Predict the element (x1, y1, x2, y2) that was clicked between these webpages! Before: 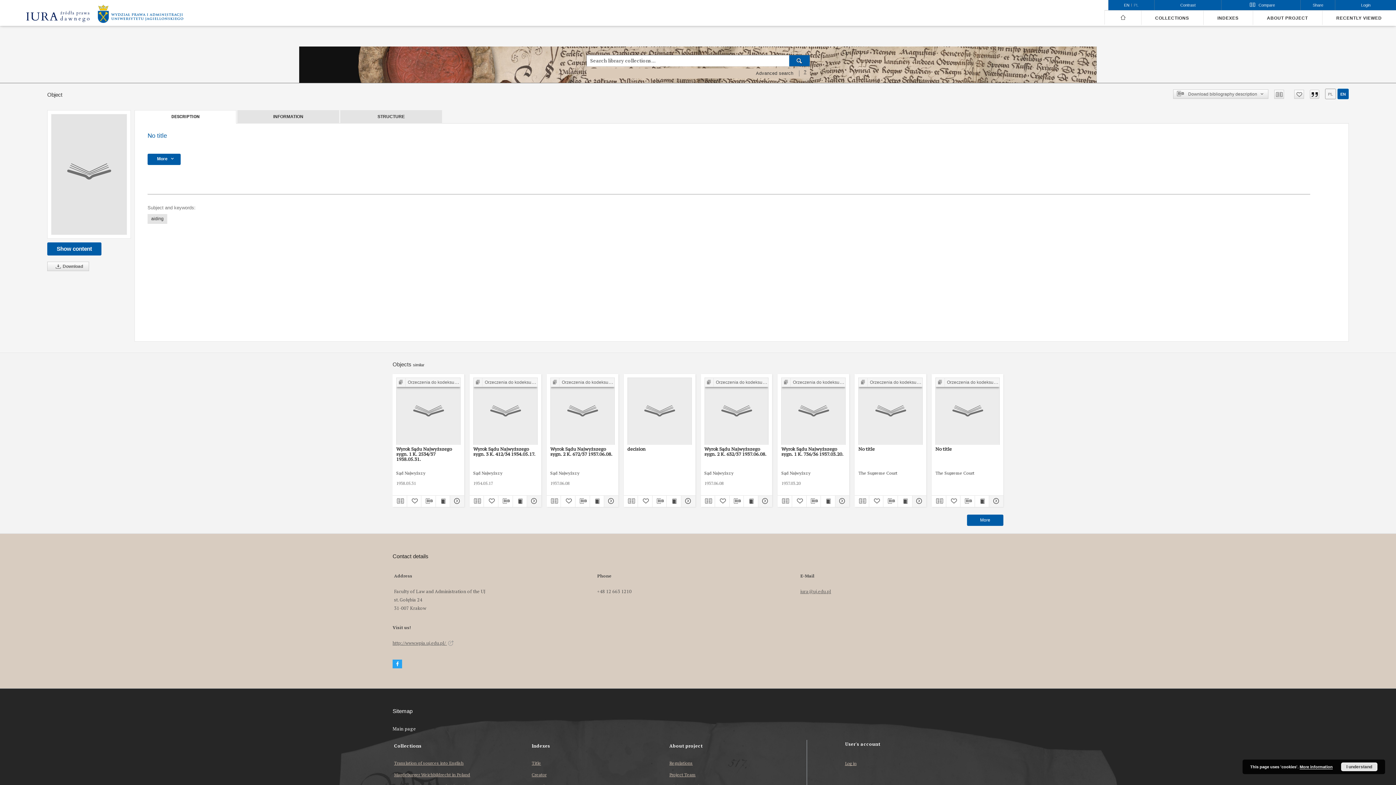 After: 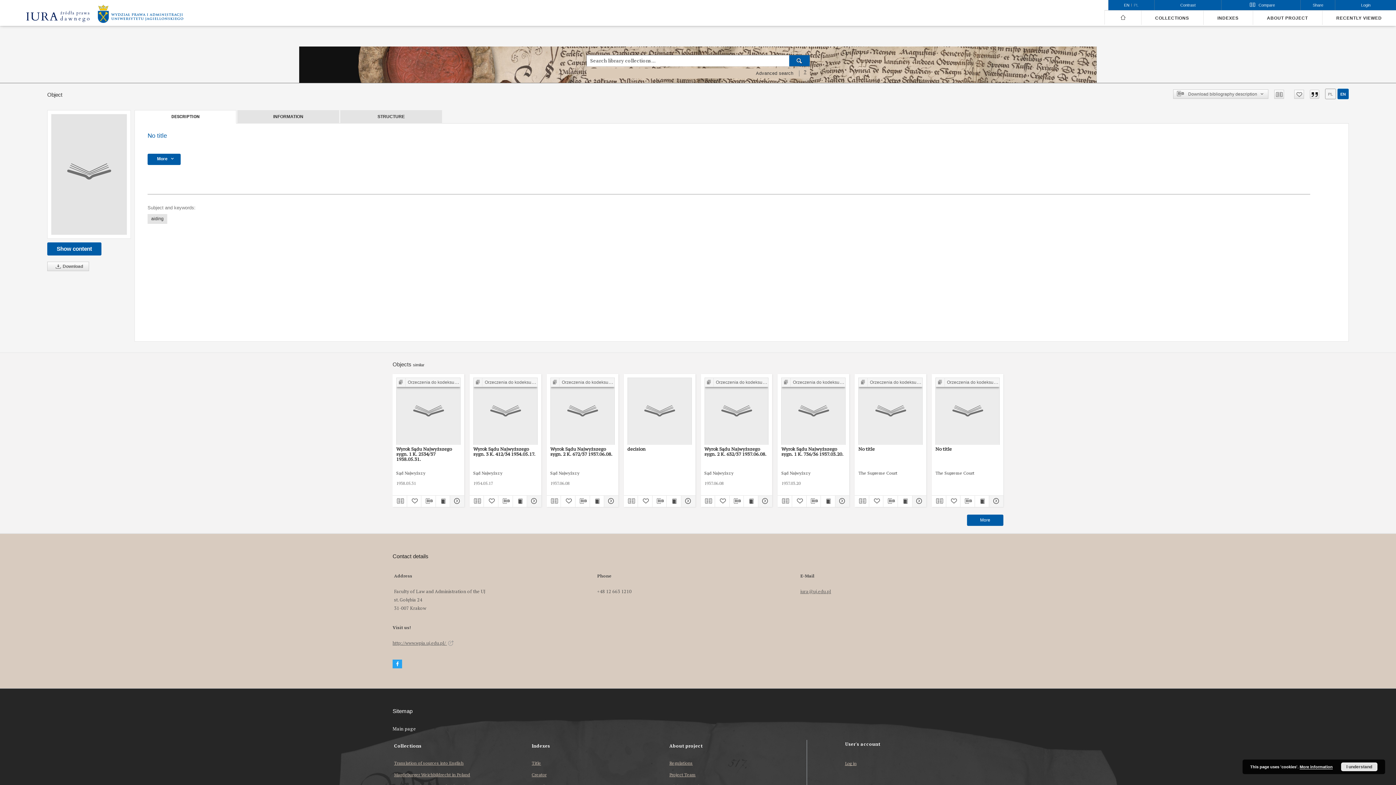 Action: label: Facebook bbox: (392, 661, 402, 667)